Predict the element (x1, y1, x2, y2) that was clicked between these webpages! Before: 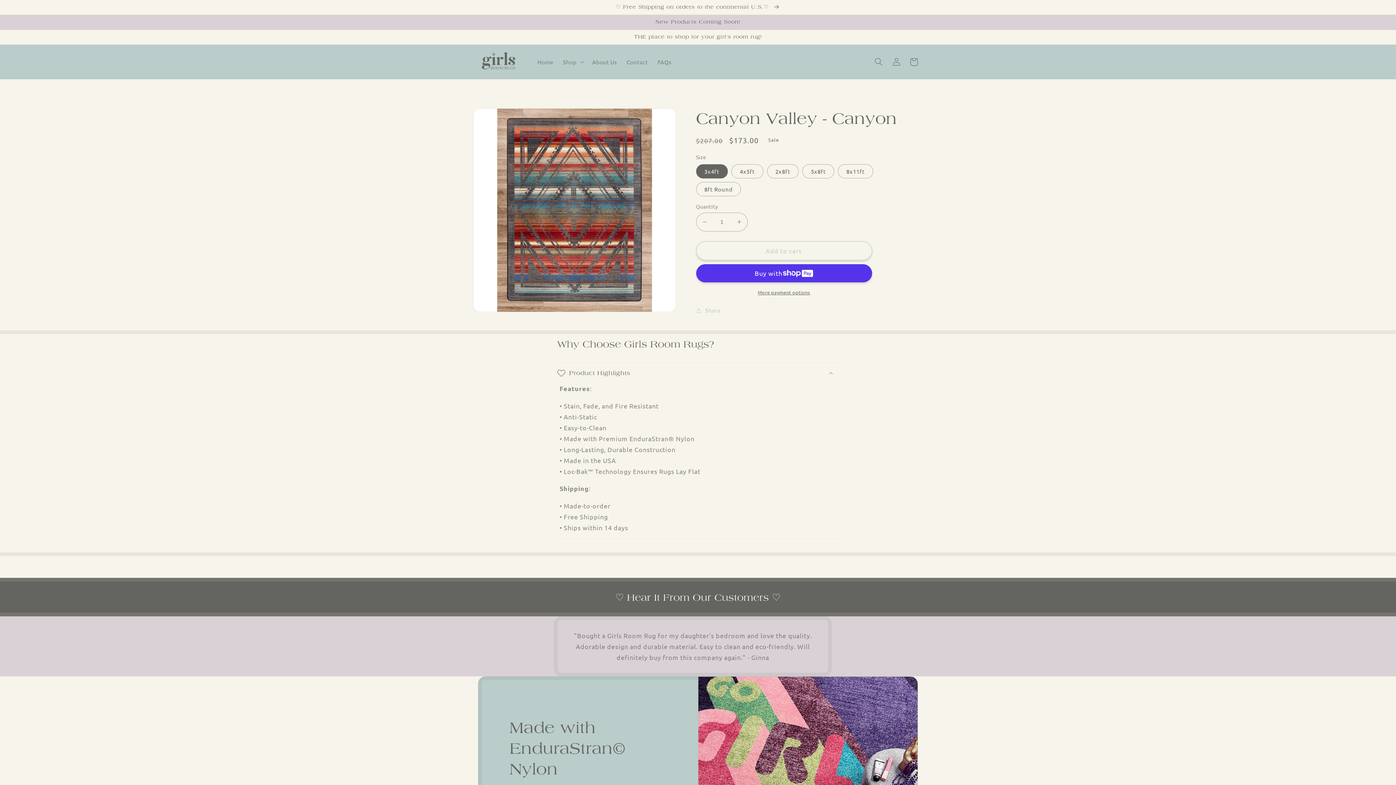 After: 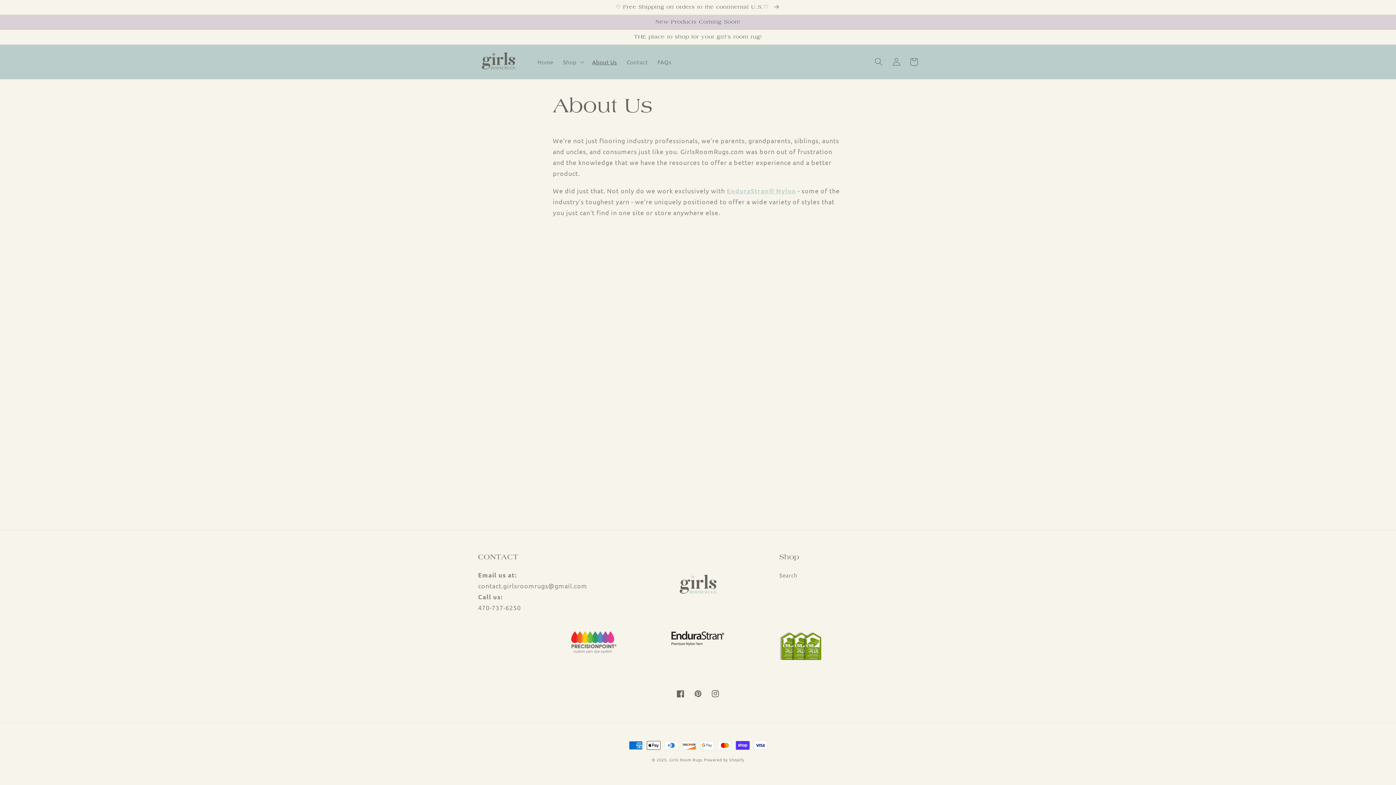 Action: bbox: (587, 53, 621, 70) label: About Us